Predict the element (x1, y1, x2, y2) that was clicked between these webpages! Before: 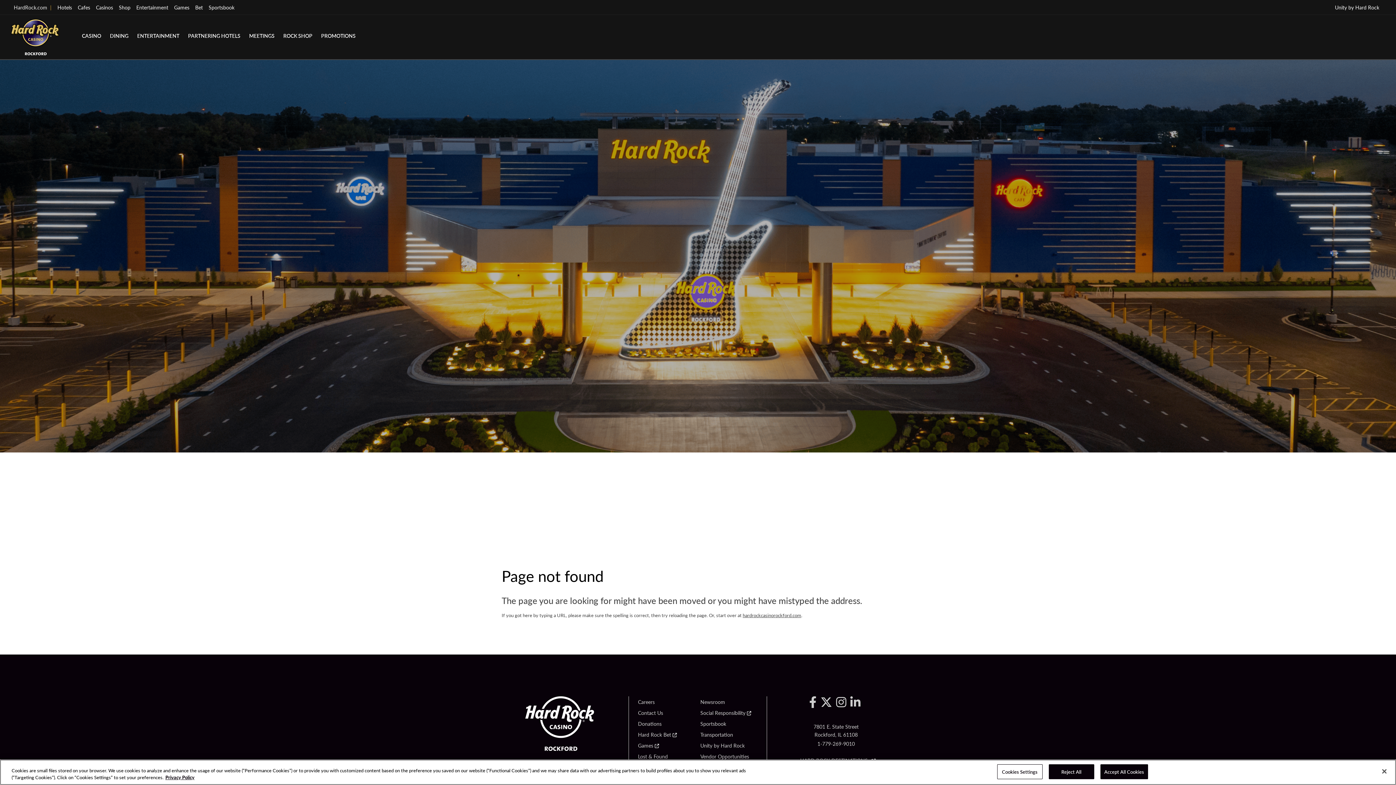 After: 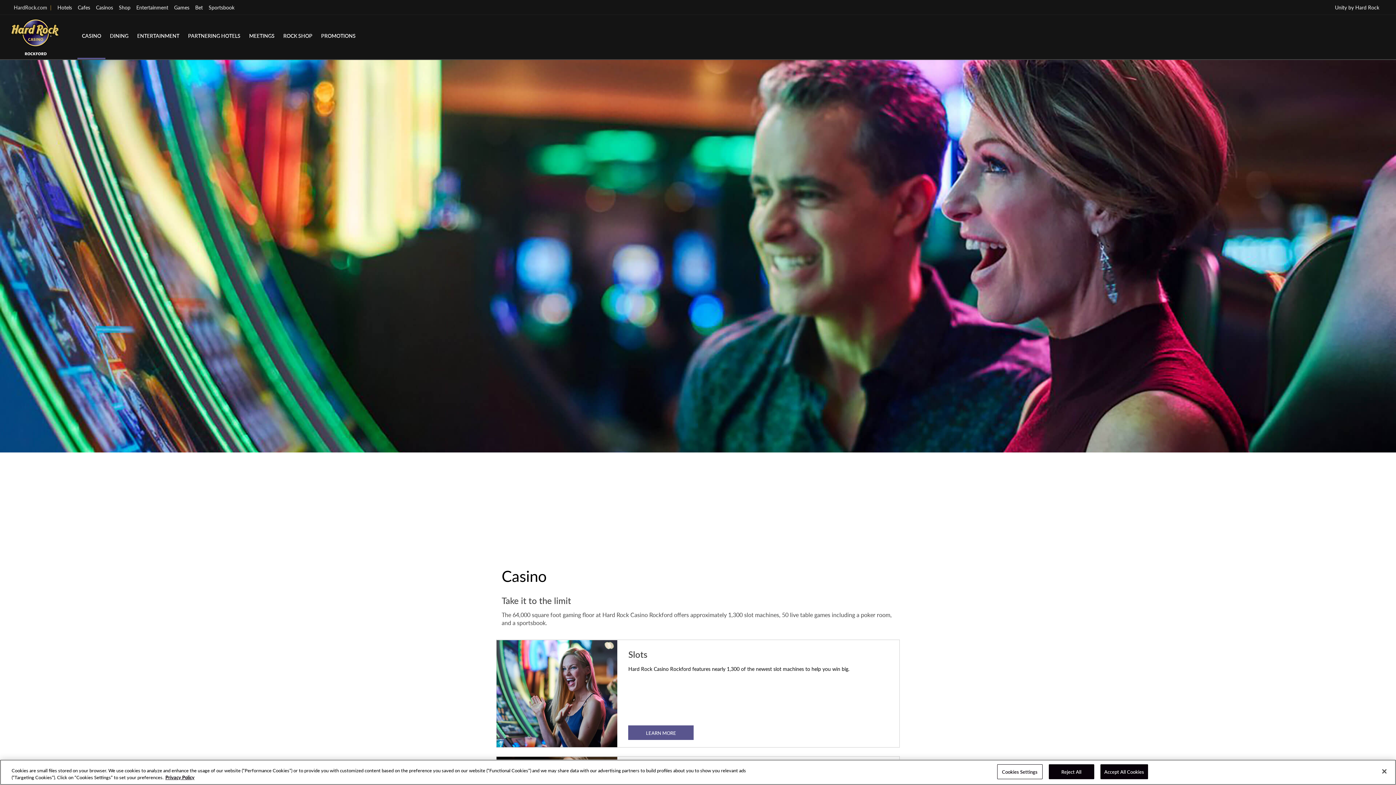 Action: bbox: (77, 14, 105, 59) label: CASINO